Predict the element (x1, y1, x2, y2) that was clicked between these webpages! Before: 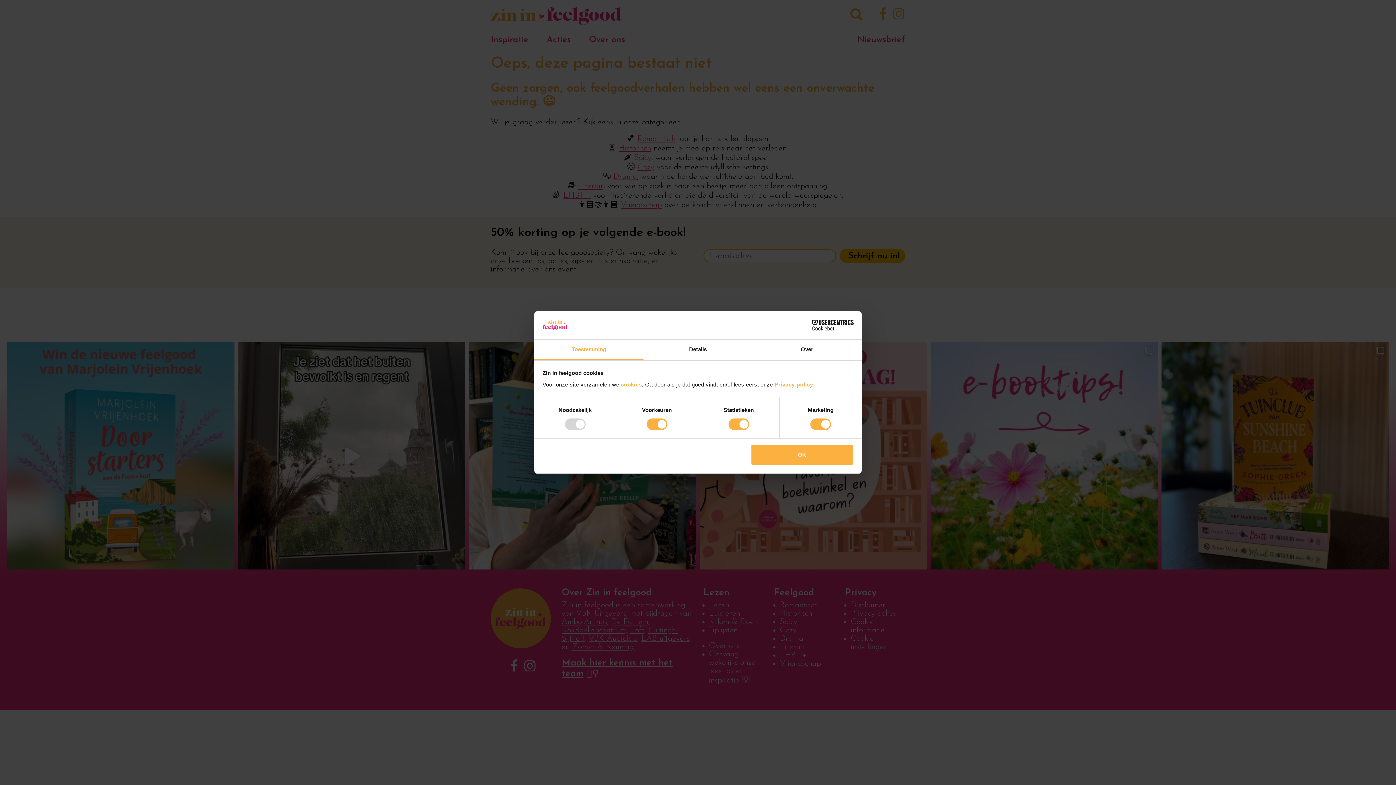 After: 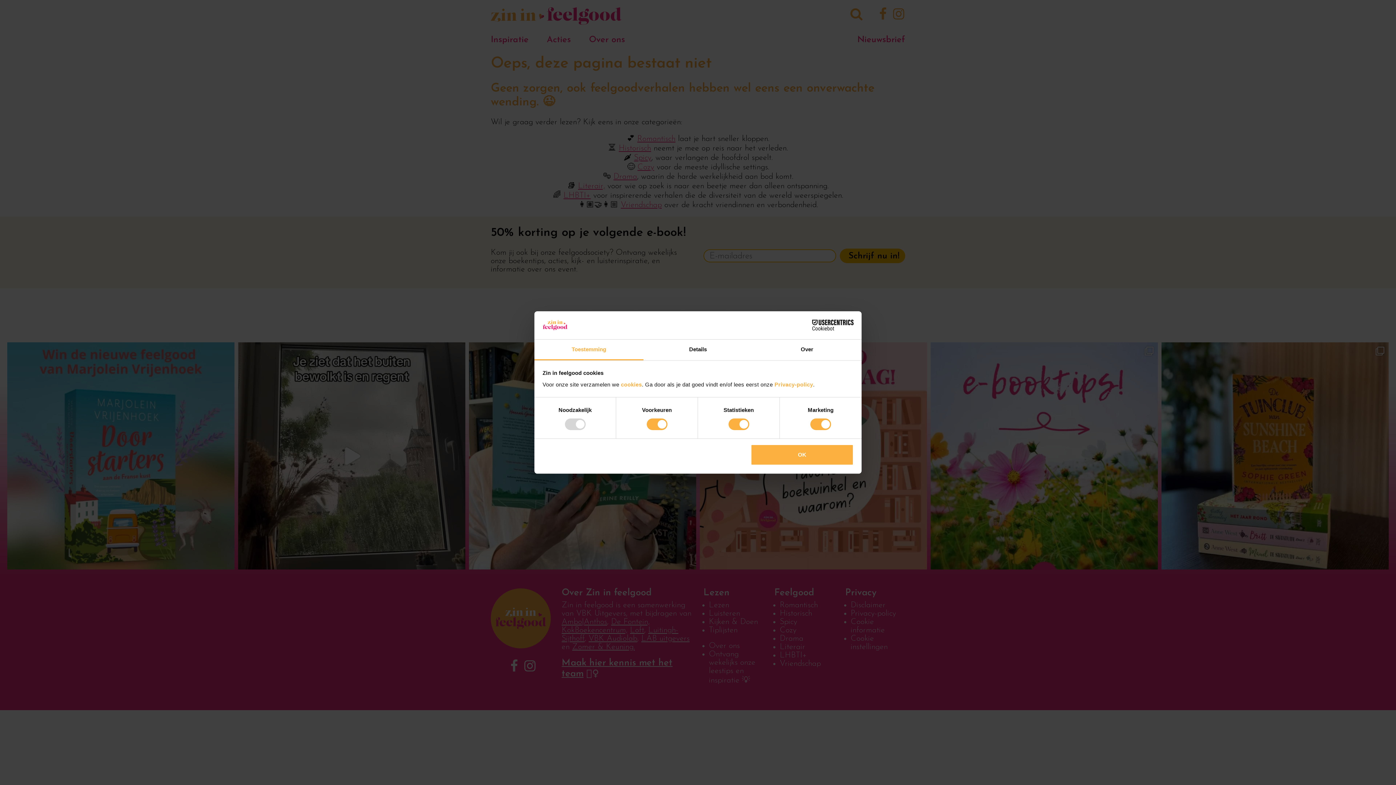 Action: label: Toestemming bbox: (534, 339, 643, 360)